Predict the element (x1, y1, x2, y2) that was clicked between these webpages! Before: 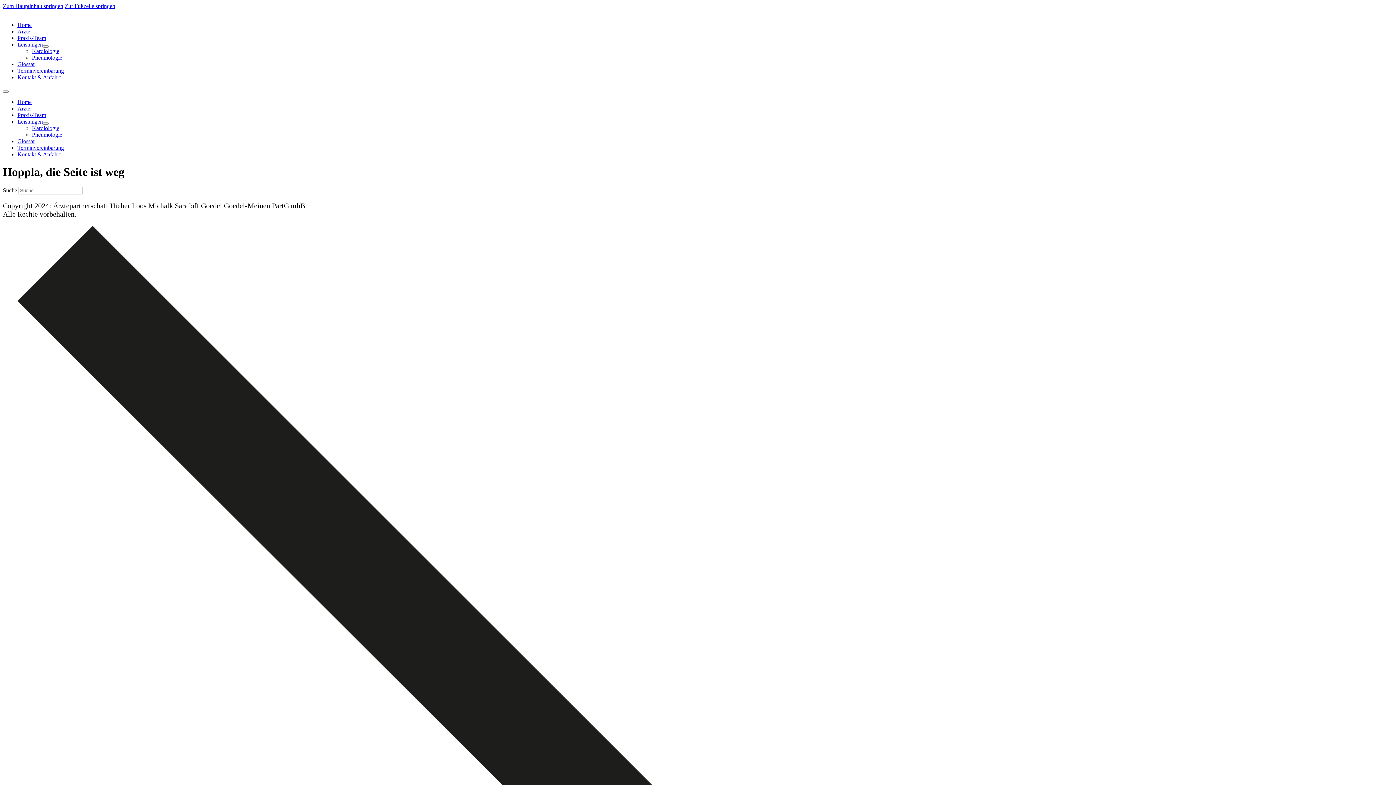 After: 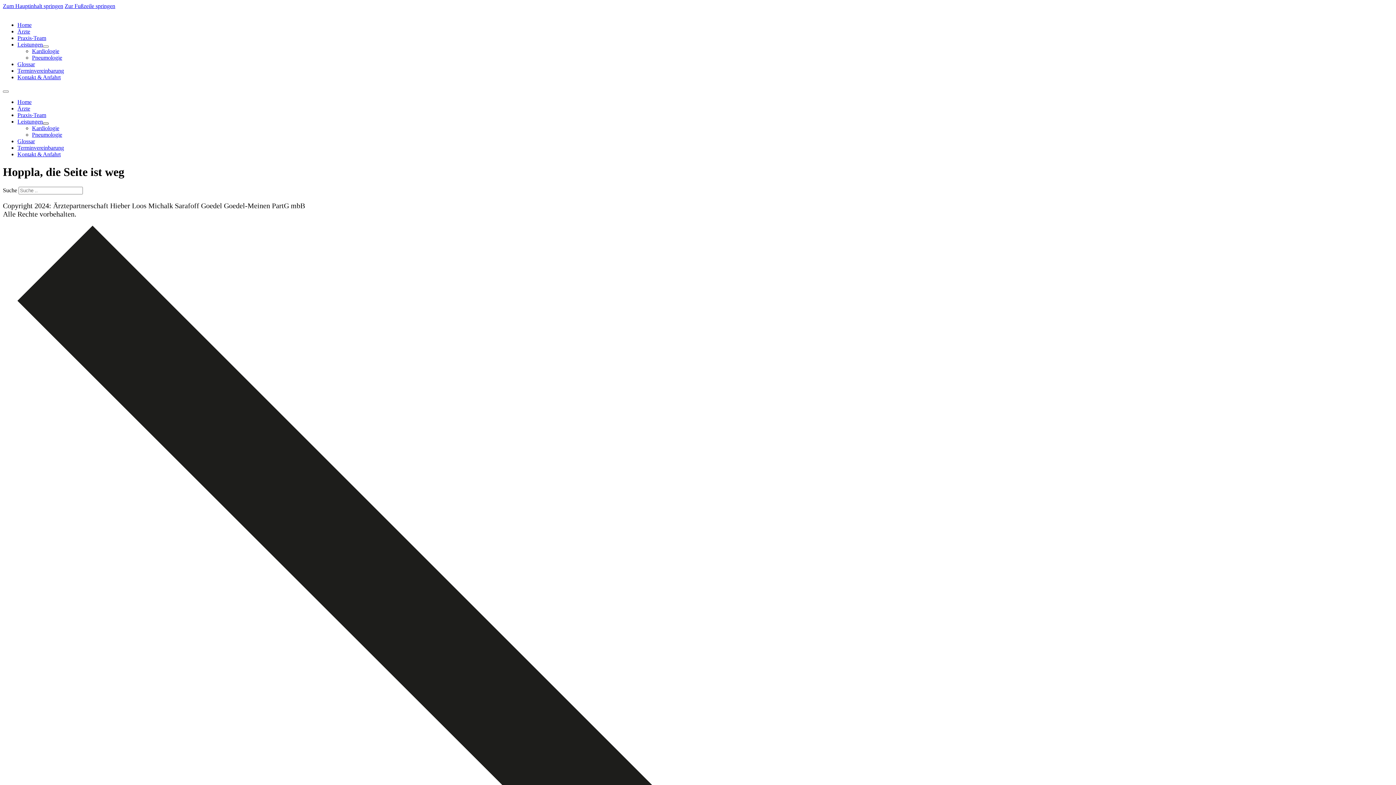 Action: label: Leistungen Untermenü bbox: (42, 122, 48, 124)